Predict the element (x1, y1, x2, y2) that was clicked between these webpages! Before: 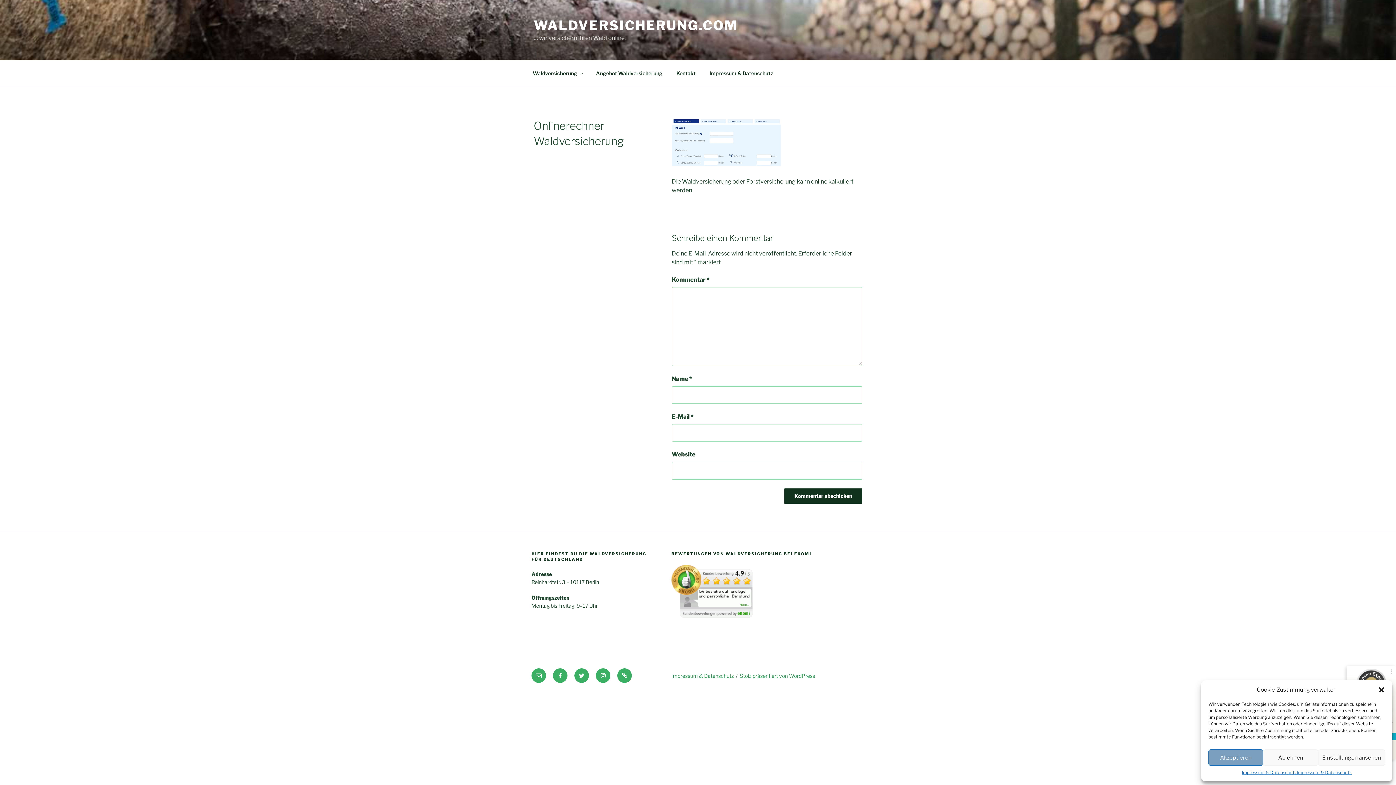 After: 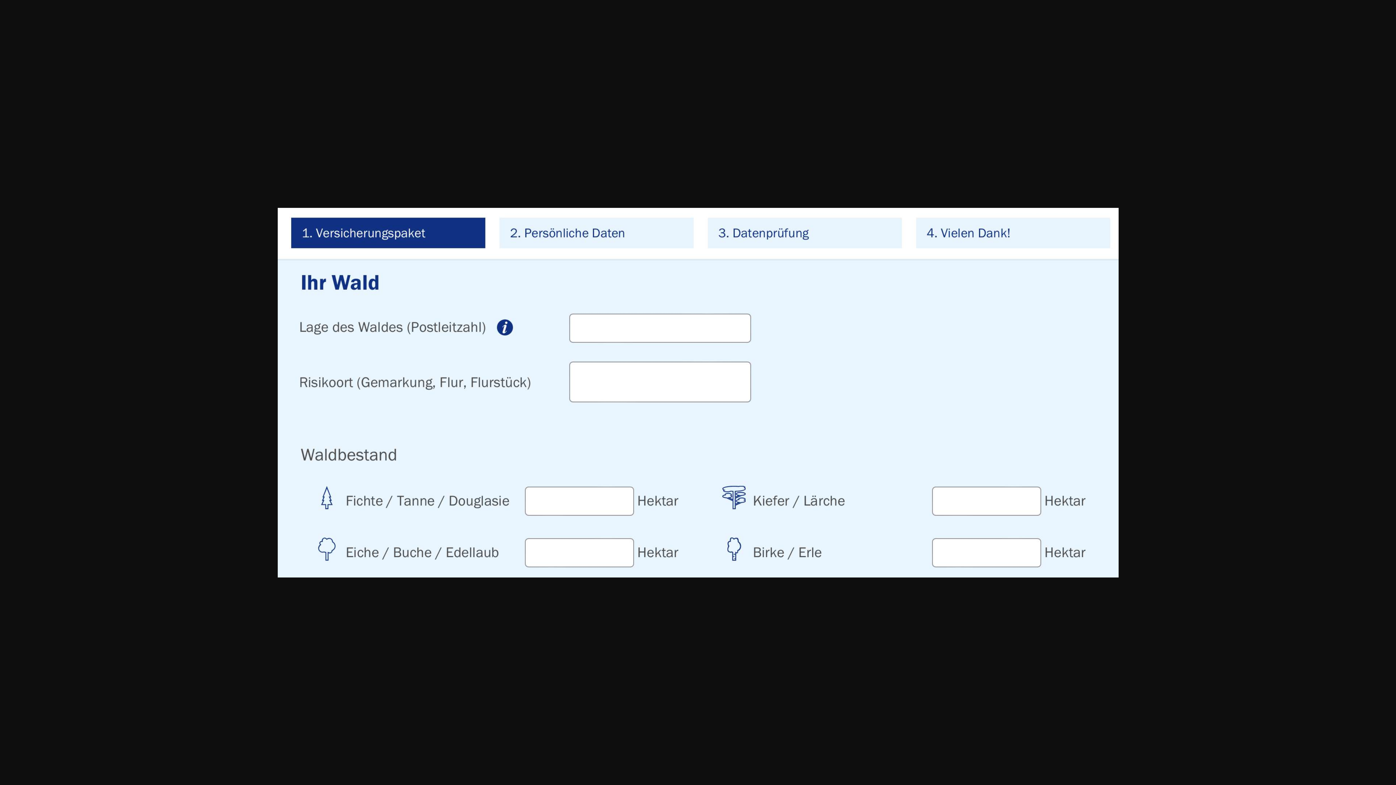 Action: bbox: (671, 160, 780, 167)